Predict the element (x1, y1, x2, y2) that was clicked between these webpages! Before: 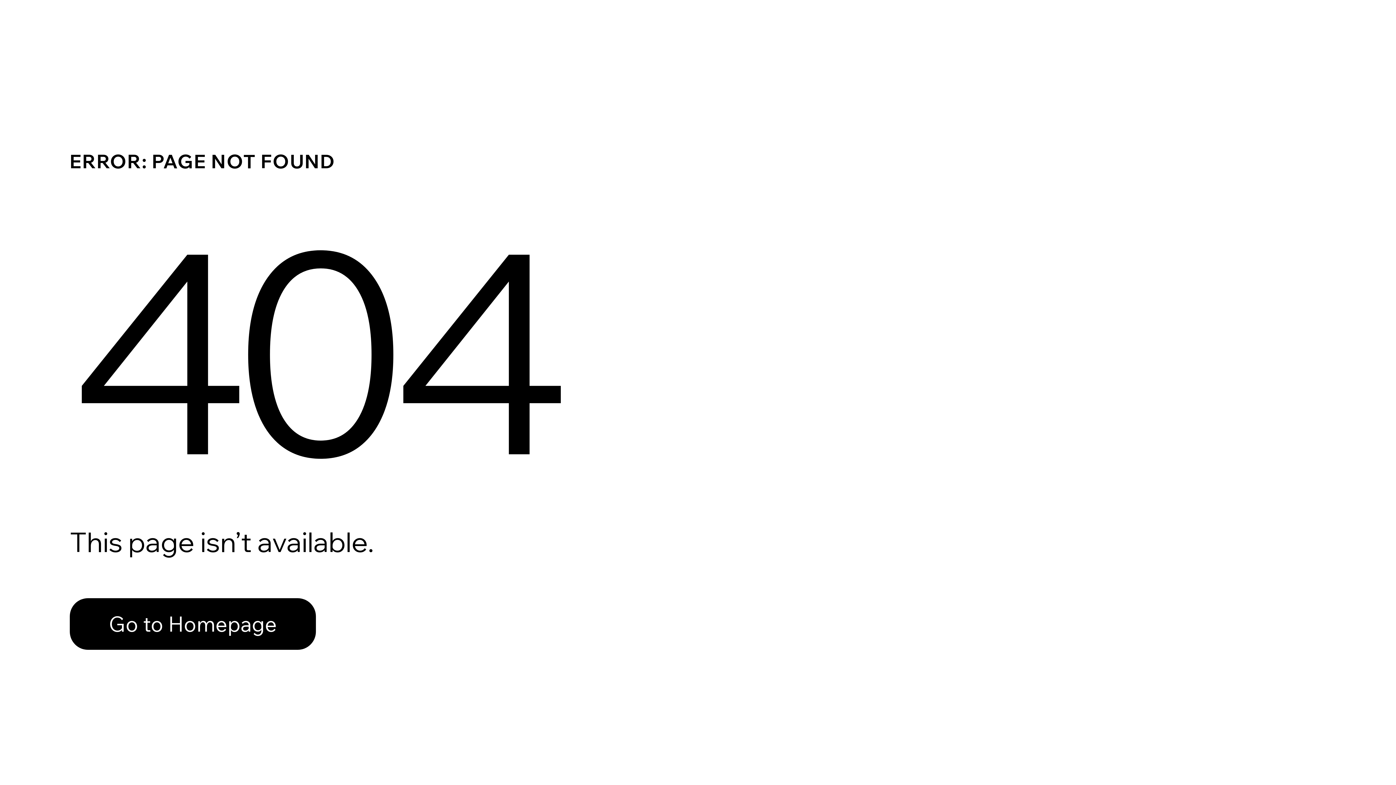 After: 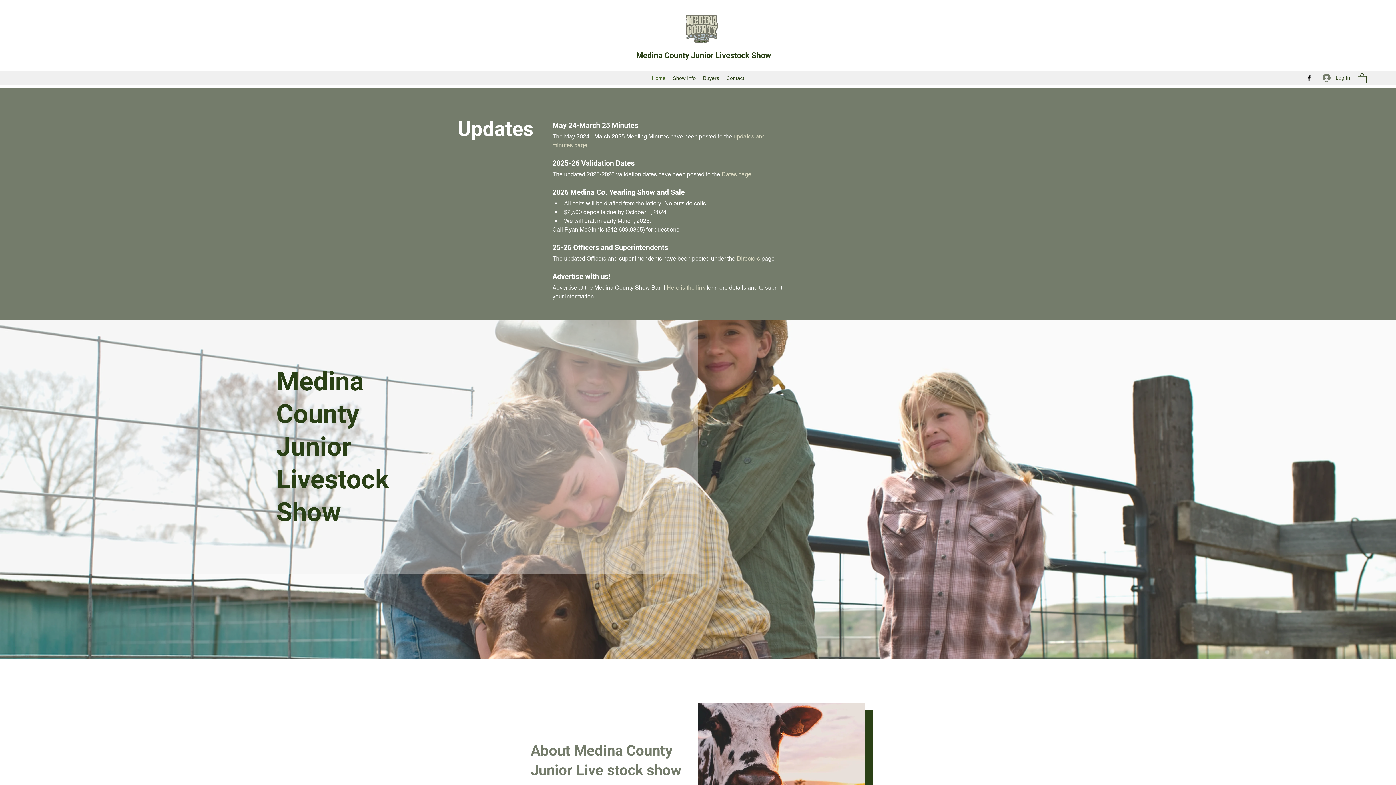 Action: label: Go to Homepage bbox: (69, 582, 768, 659)